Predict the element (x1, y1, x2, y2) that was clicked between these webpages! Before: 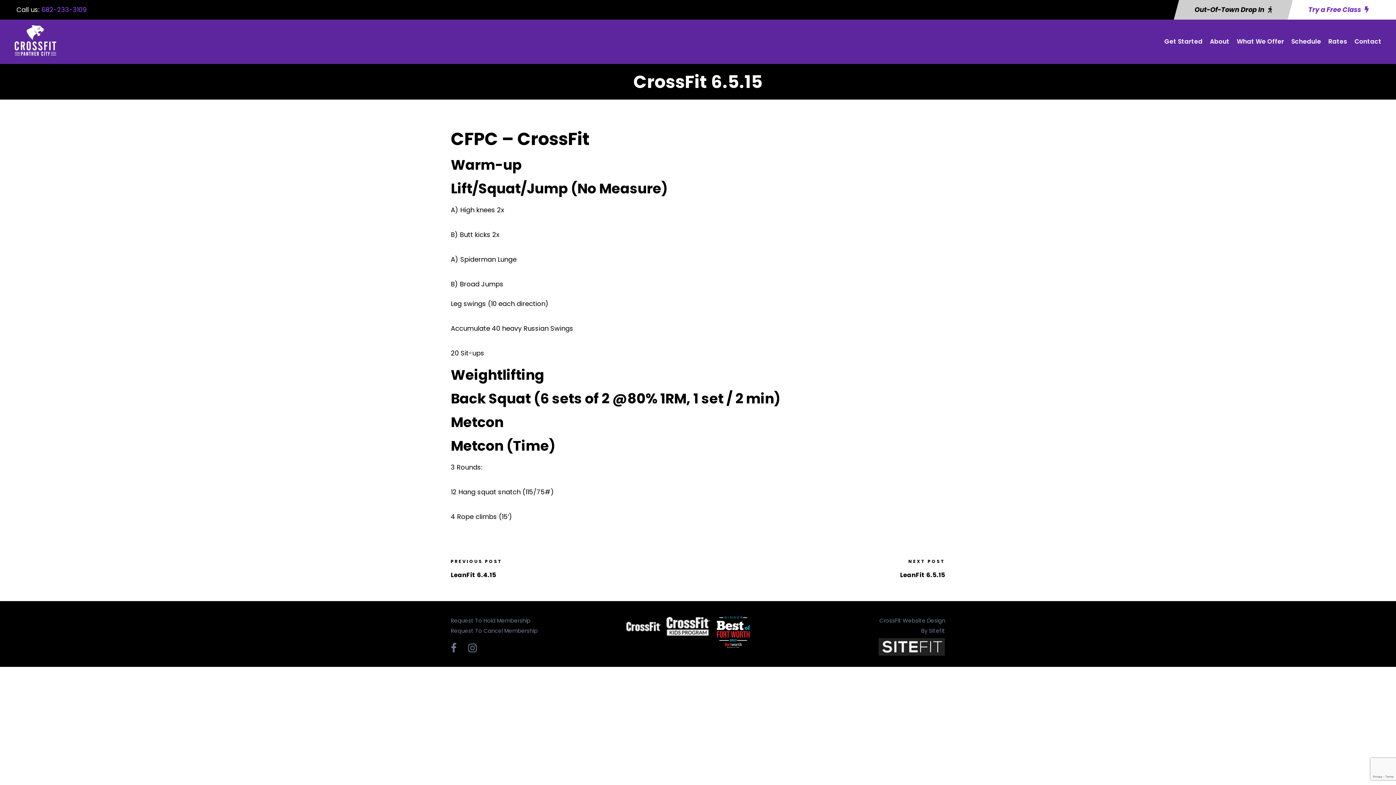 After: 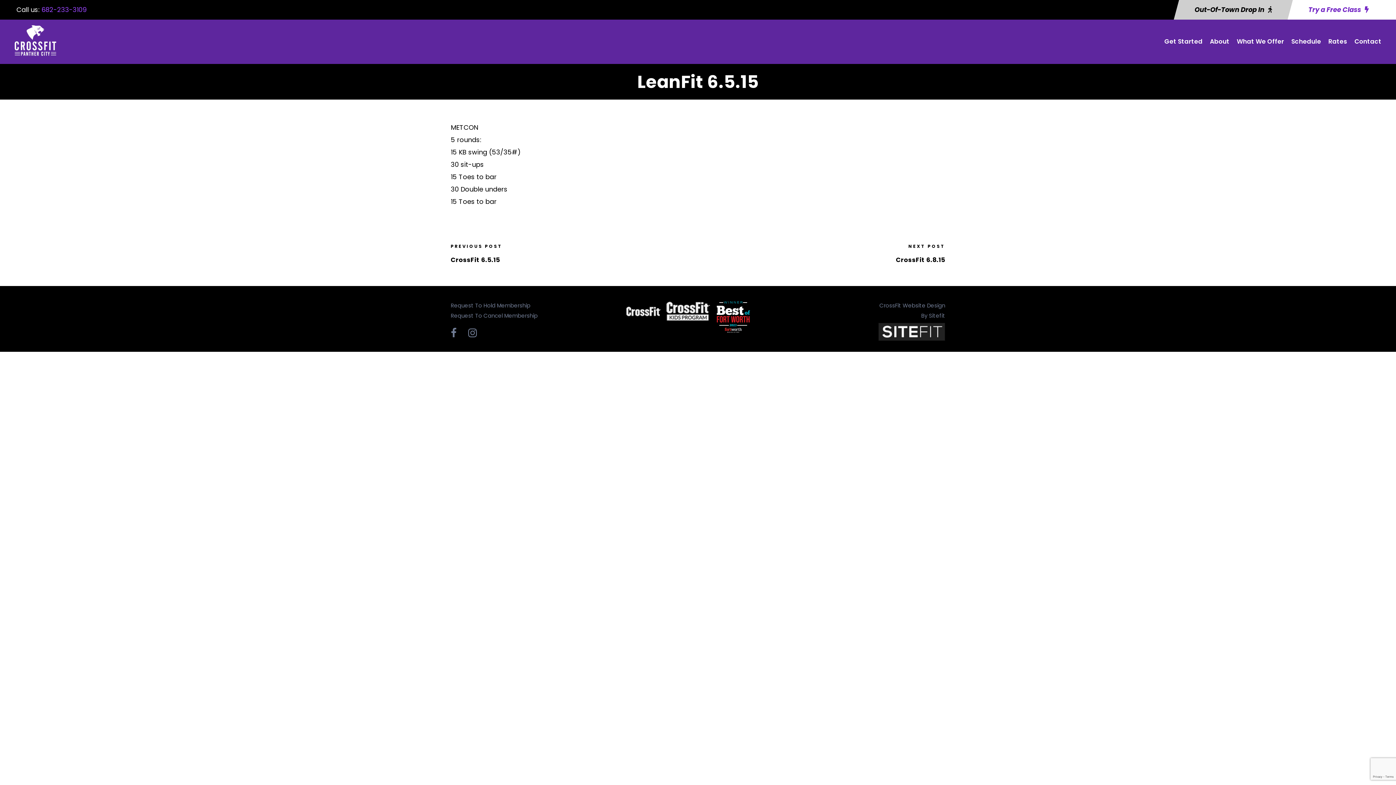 Action: bbox: (900, 570, 945, 579) label: LeanFit 6.5.15